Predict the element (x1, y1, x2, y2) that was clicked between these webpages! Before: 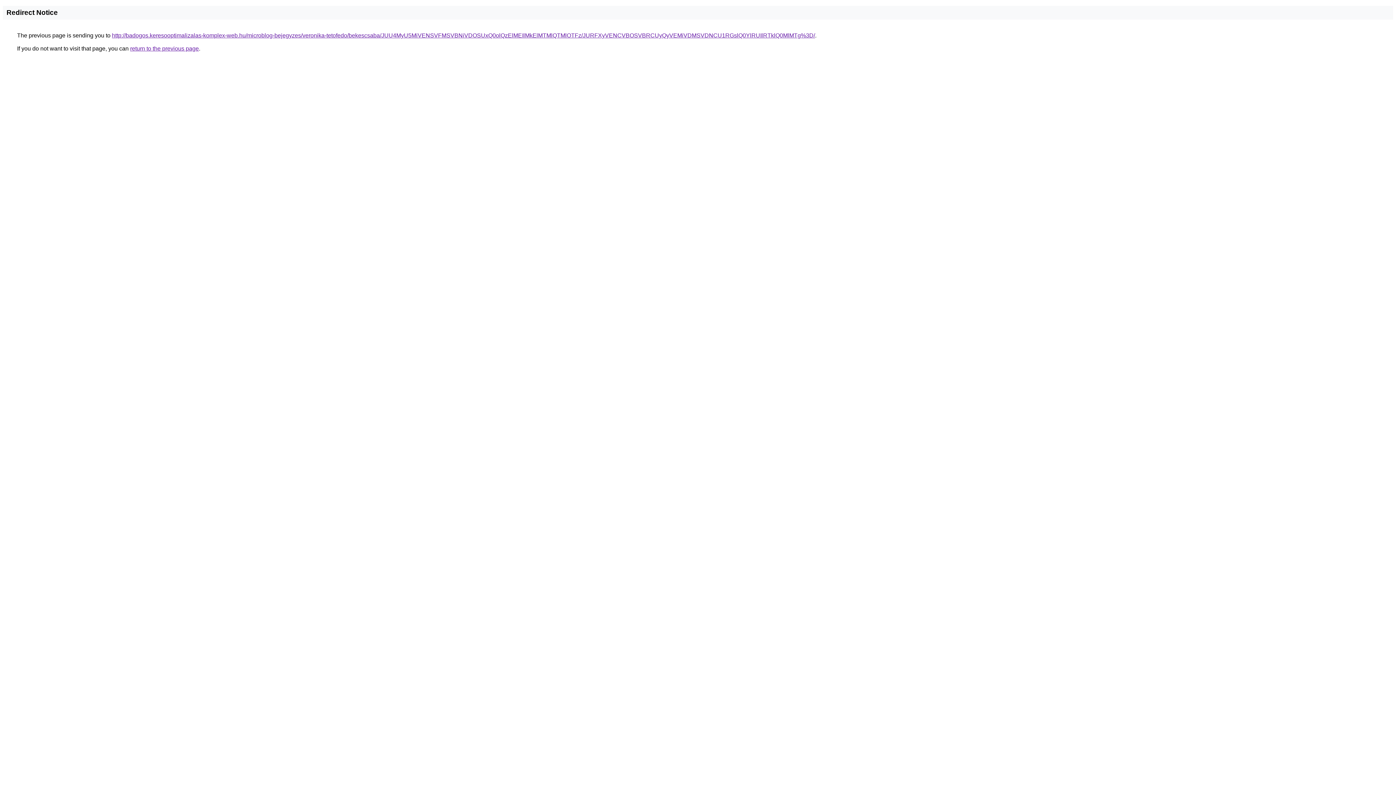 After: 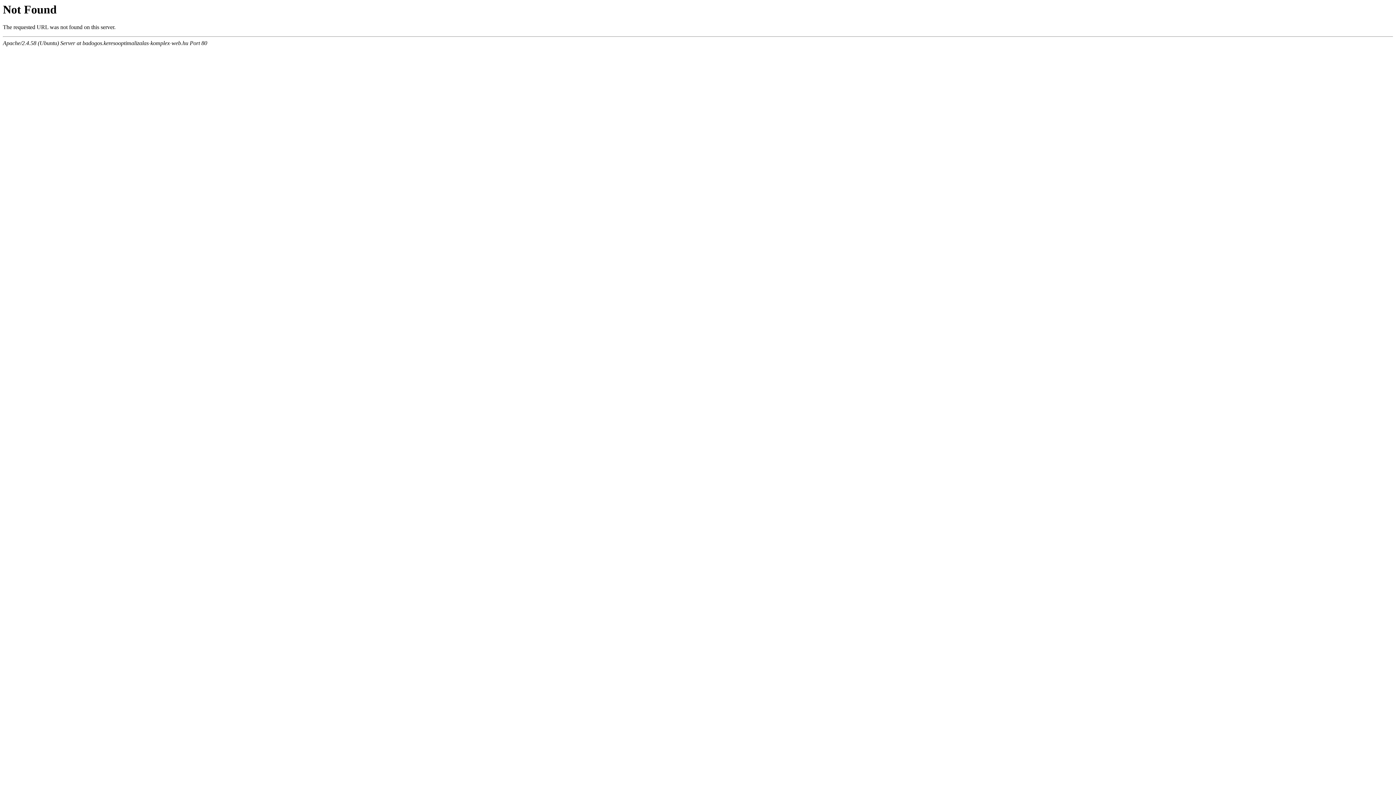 Action: bbox: (112, 32, 815, 38) label: http://badogos.keresooptimalizalas-komplex-web.hu/microblog-bejegyzes/veronika-tetofedo/bekescsaba/JUU4MyU5MiVENSVFMSVBNiVDOSUxQ0olQzElMEIlMkElMTMlQTMlOTFz/JURFXyVENCVBOSVBRCUyQyVEMiVDMSVDNCU1RGslQ0YlRUIlRTklQ0MlMTg%3D/